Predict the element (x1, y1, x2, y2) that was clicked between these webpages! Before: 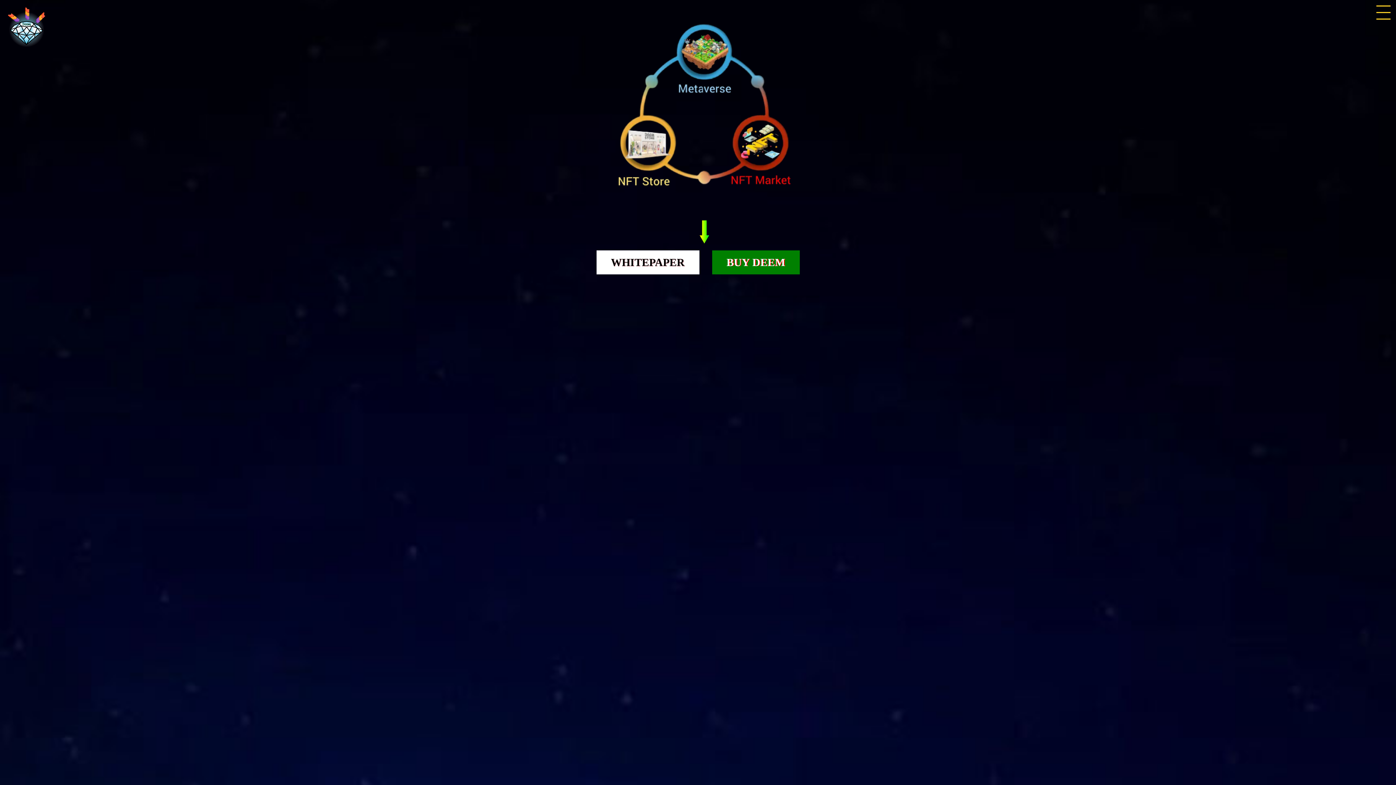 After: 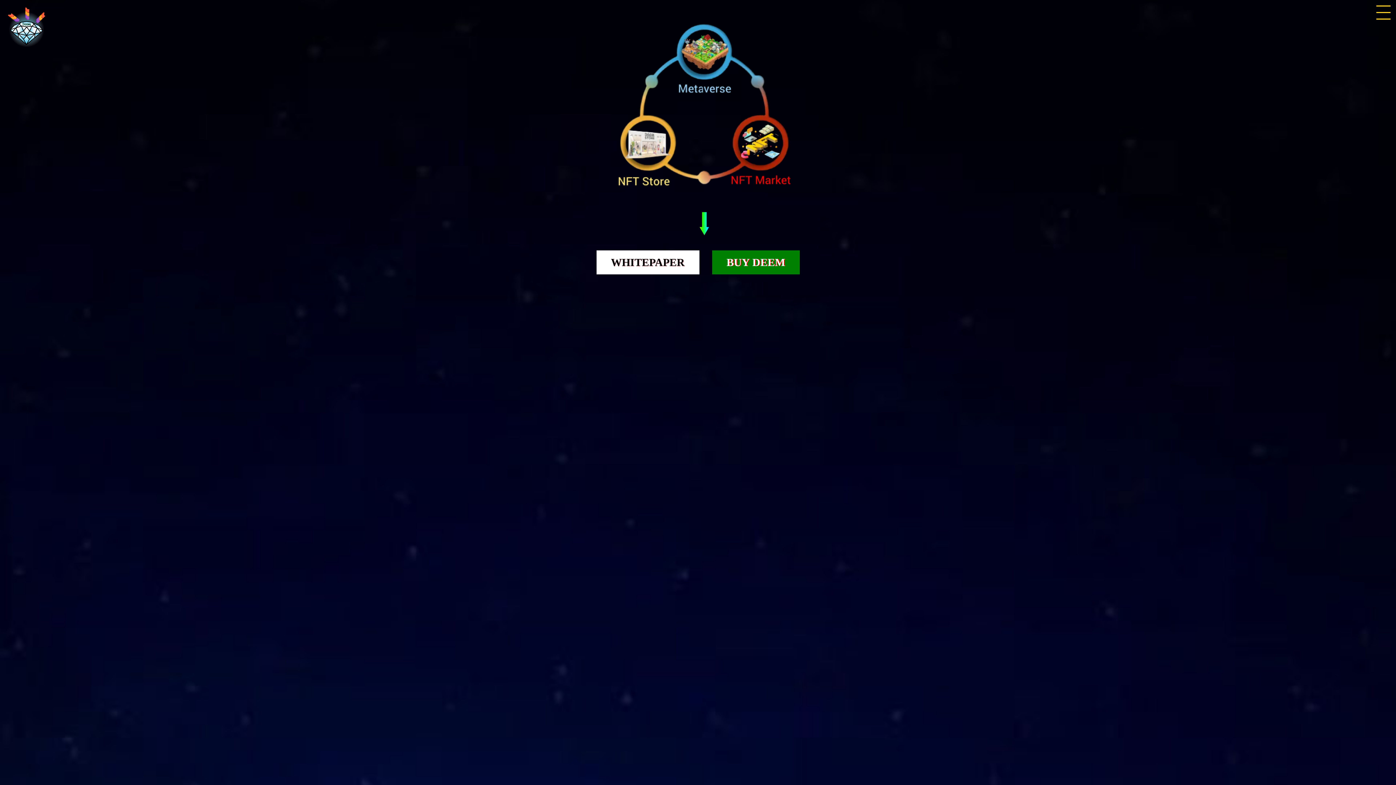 Action: bbox: (5, 41, 49, 51)